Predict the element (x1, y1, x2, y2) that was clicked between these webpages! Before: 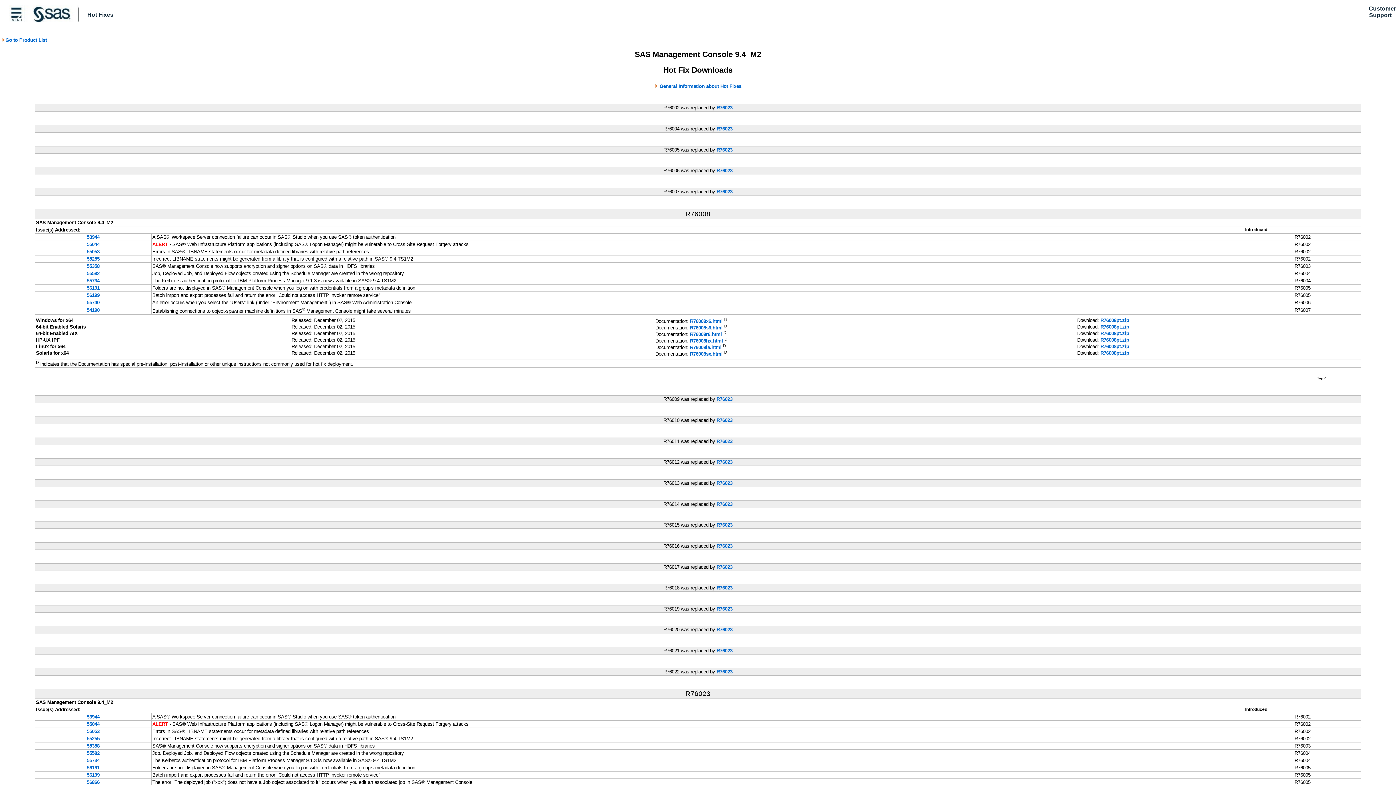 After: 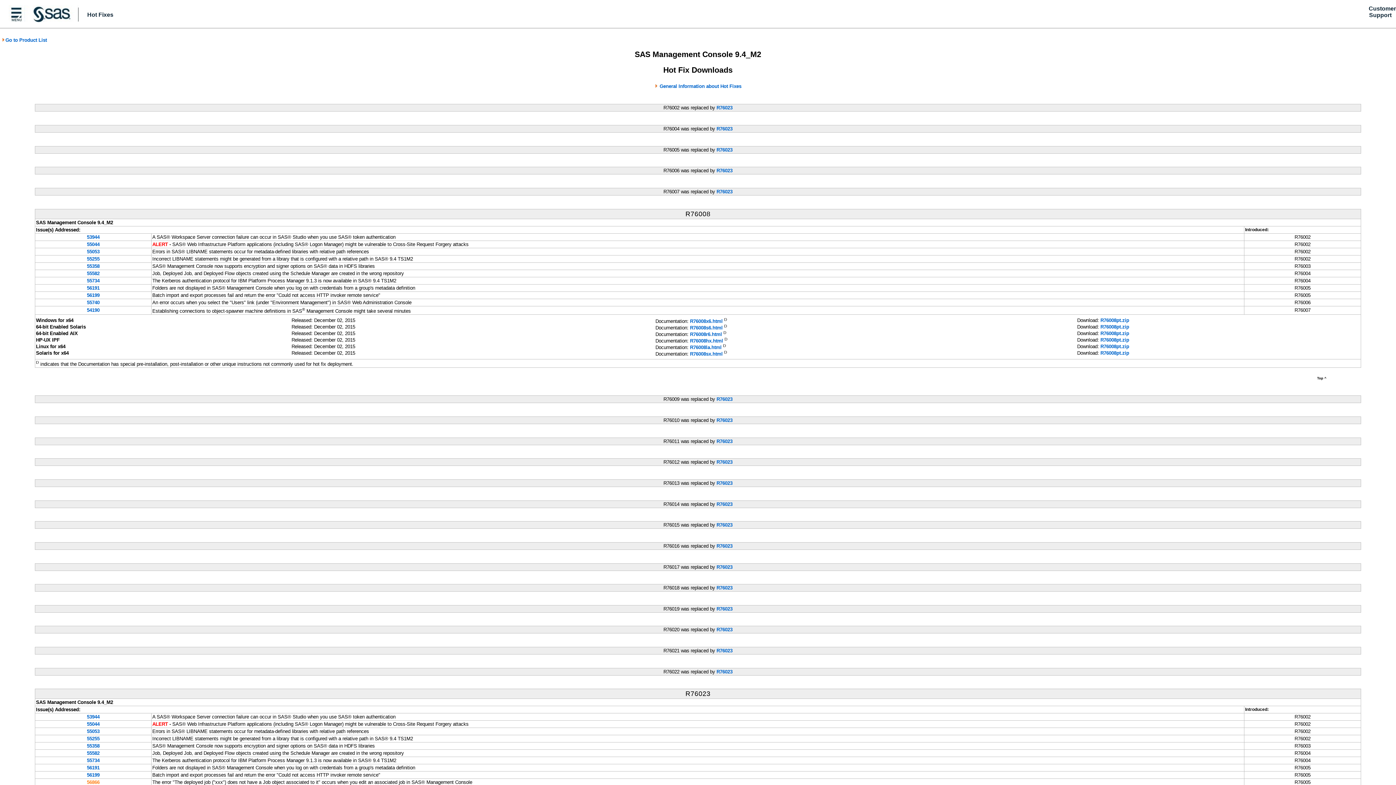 Action: label: 56866 bbox: (86, 780, 99, 785)